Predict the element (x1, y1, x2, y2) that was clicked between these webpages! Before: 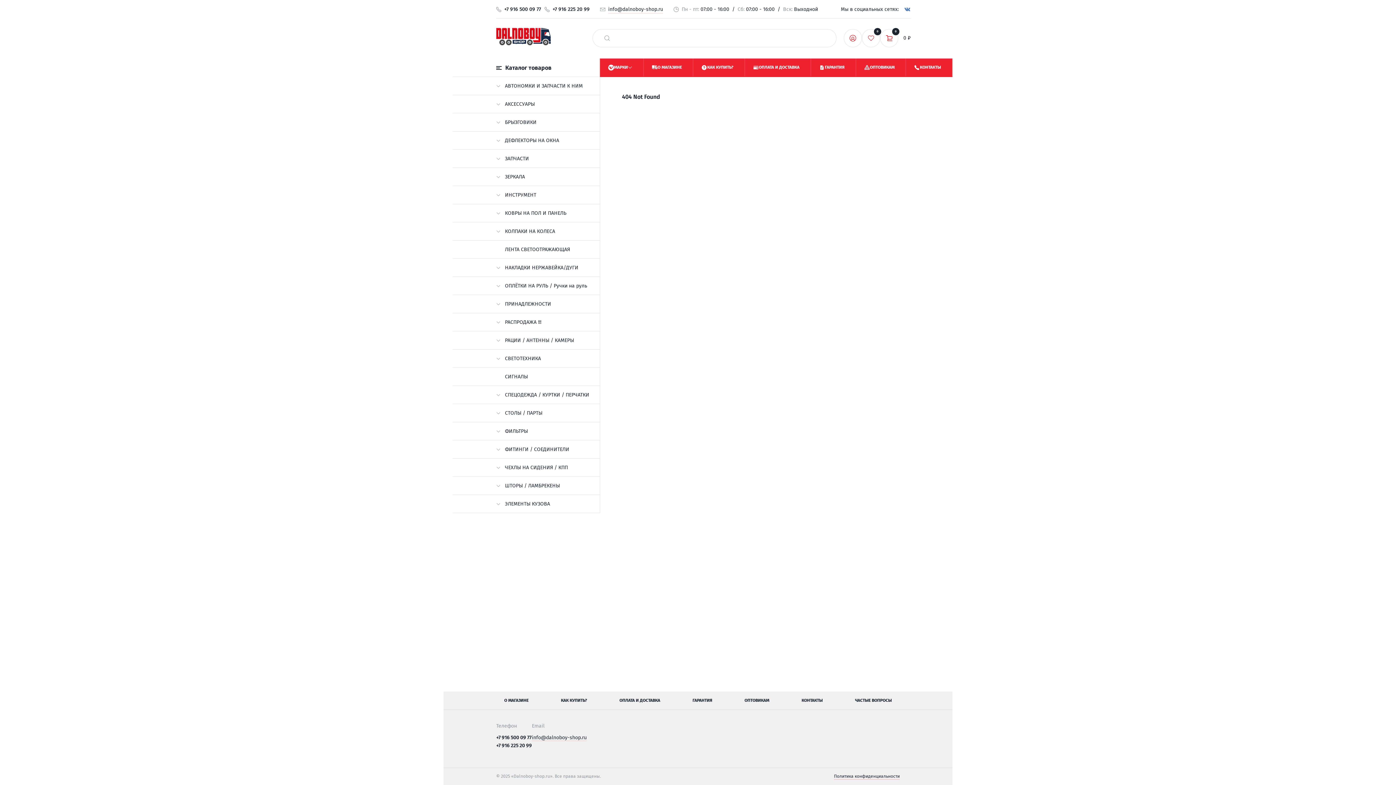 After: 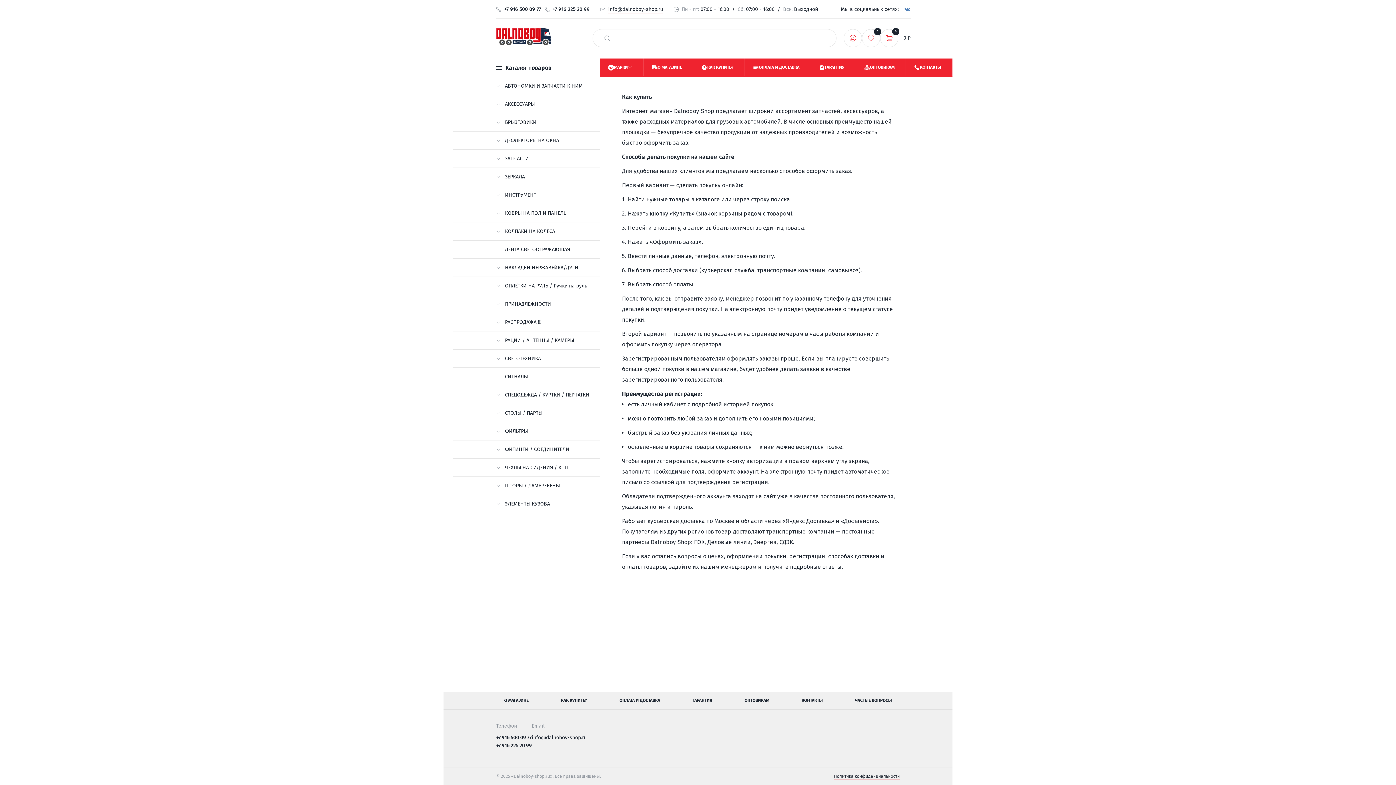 Action: bbox: (553, 692, 595, 709) label: КАК КУПИТЬ?